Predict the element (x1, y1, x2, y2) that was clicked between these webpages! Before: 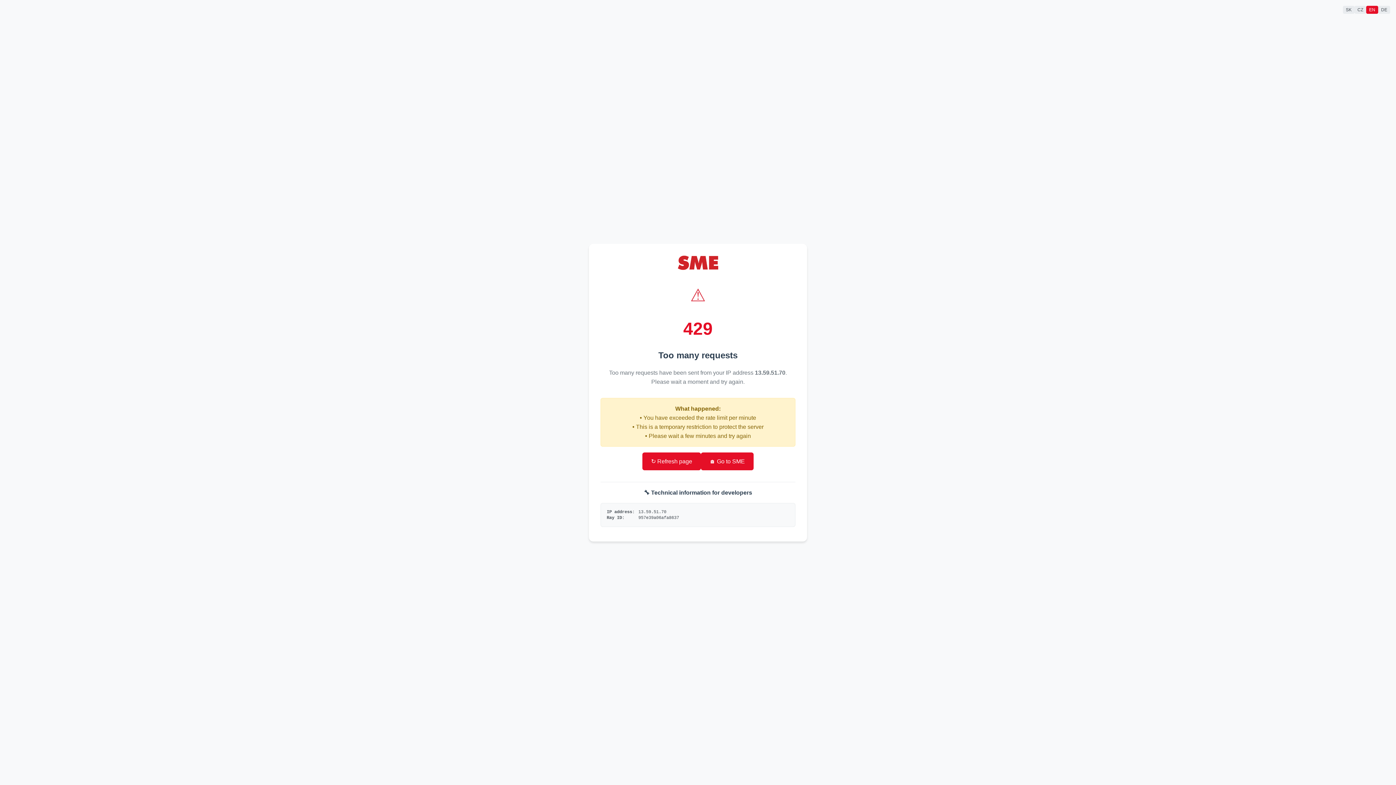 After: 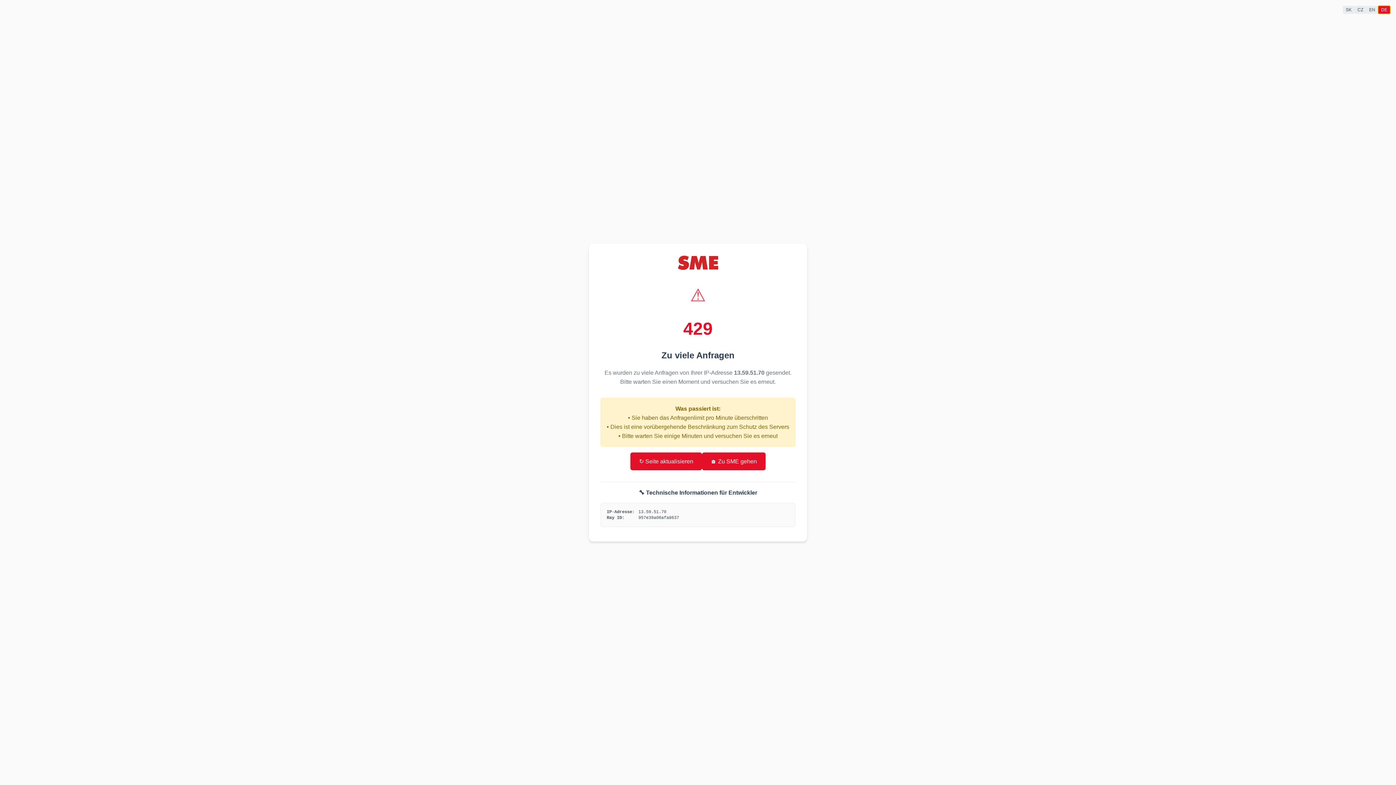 Action: label: DE bbox: (1378, 5, 1390, 13)